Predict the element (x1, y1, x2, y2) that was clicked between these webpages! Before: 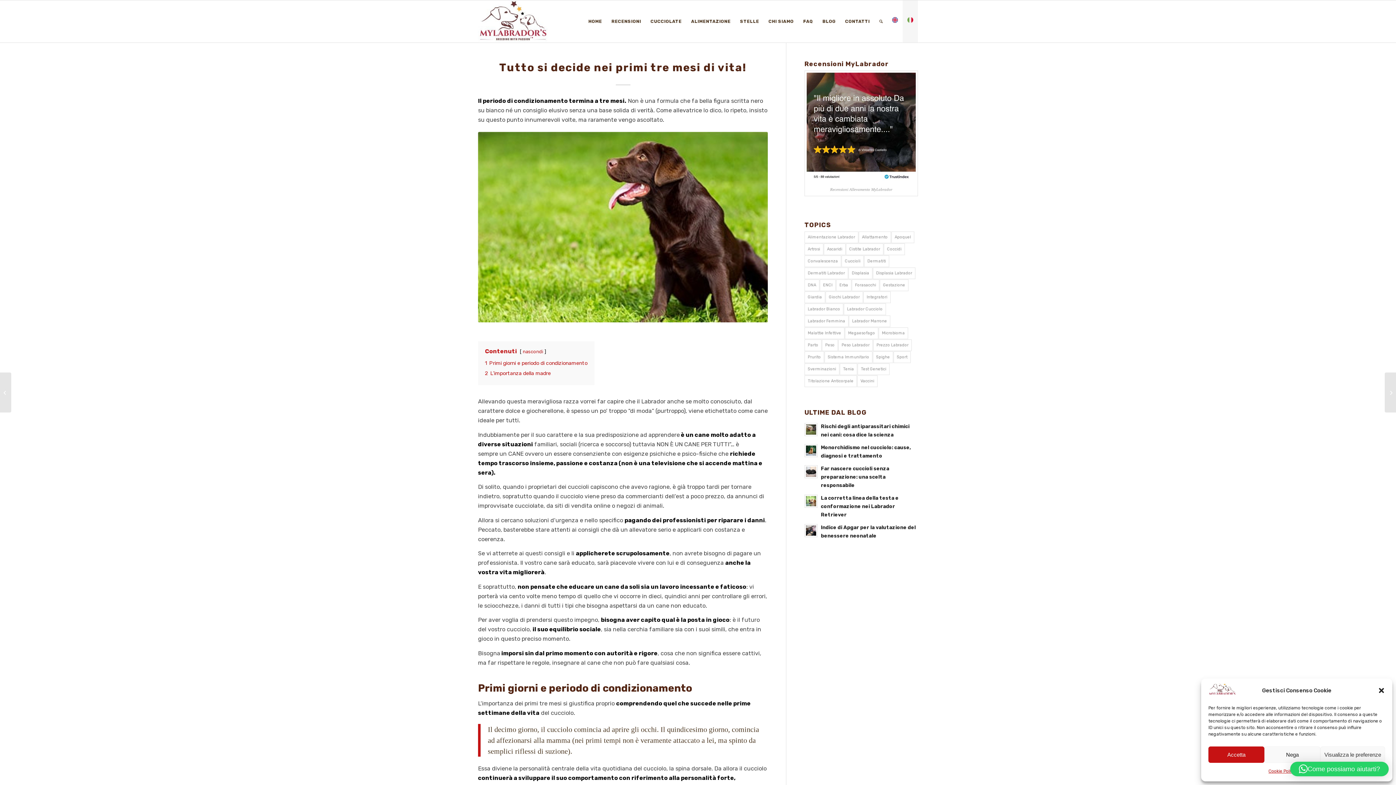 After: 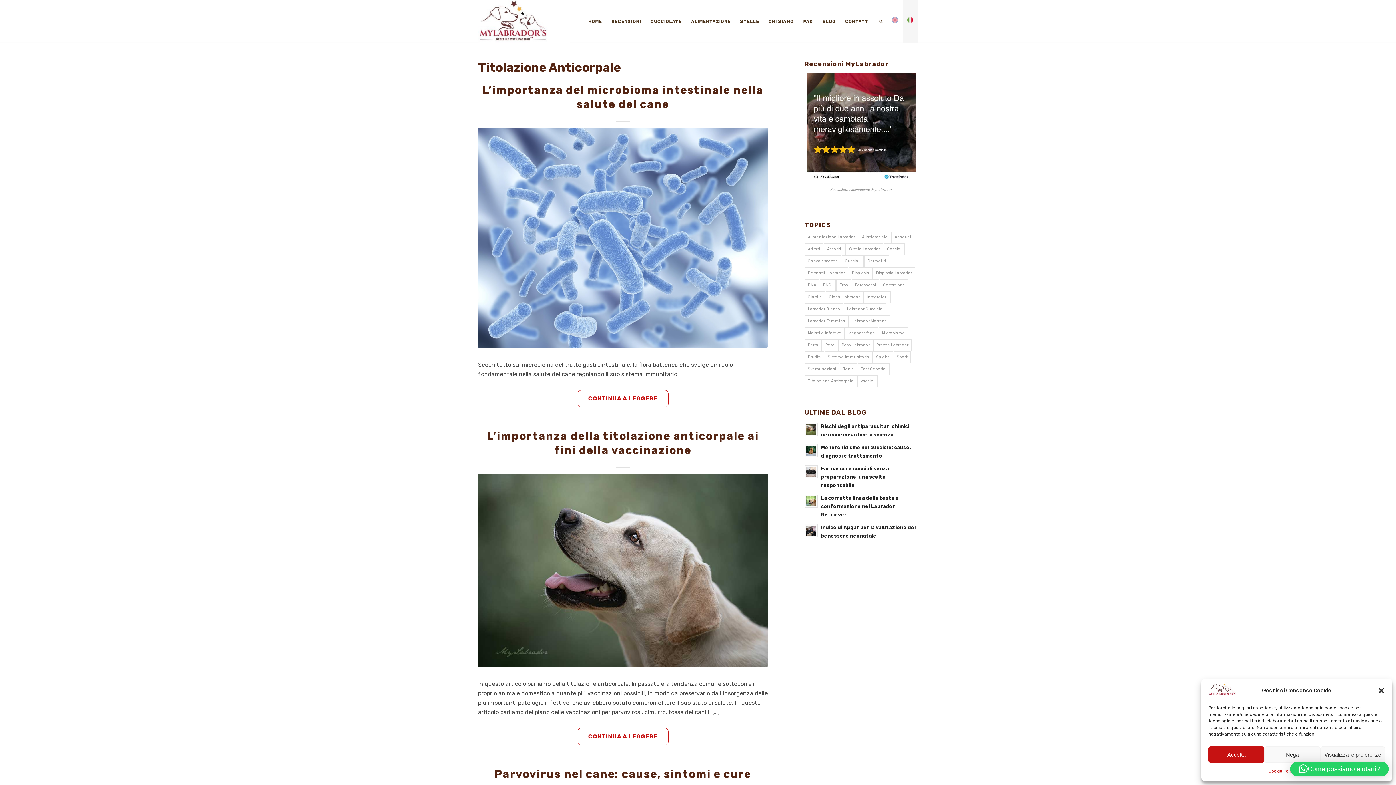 Action: label: titolazione anticorpale (4 elementi) bbox: (804, 375, 857, 387)